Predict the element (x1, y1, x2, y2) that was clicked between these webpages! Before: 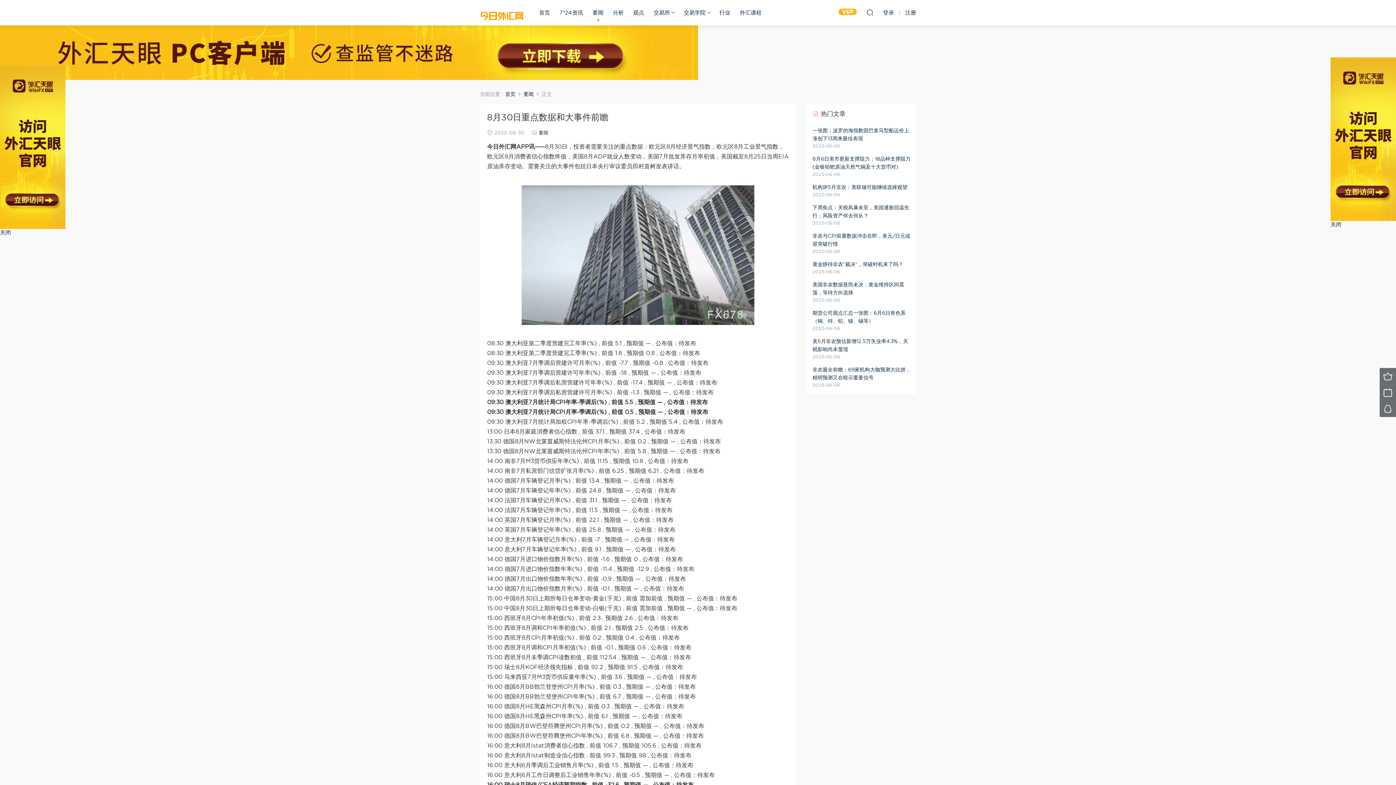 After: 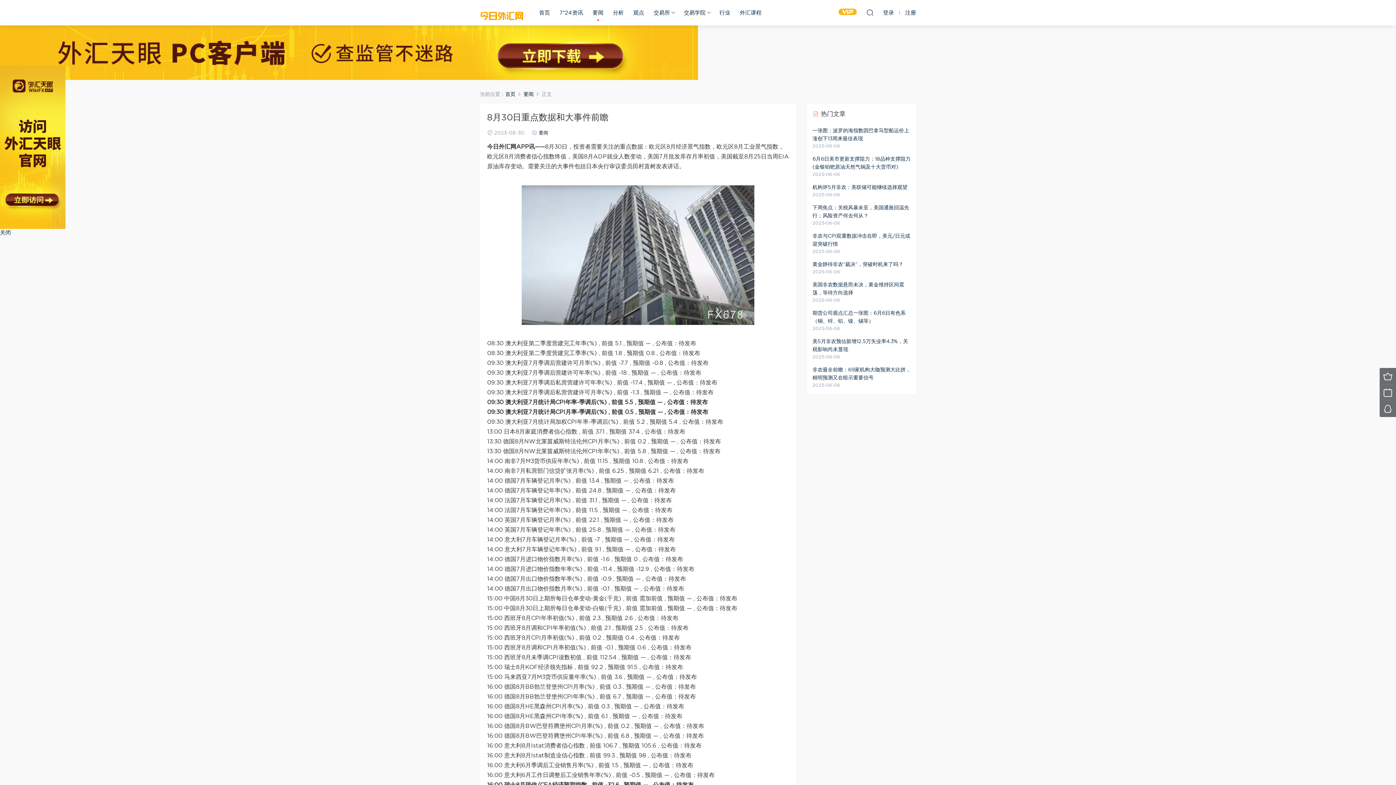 Action: label: 关闭 bbox: (1330, 221, 1396, 229)